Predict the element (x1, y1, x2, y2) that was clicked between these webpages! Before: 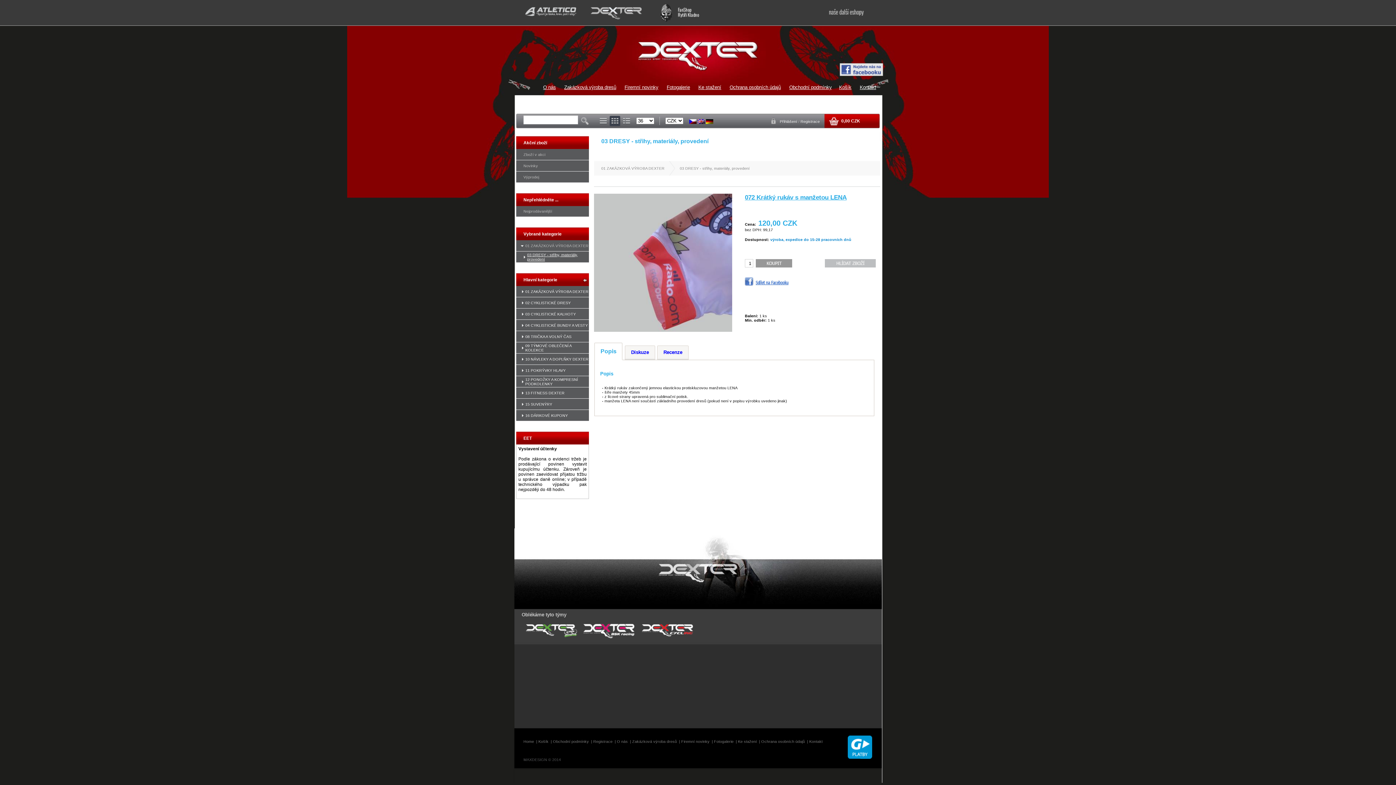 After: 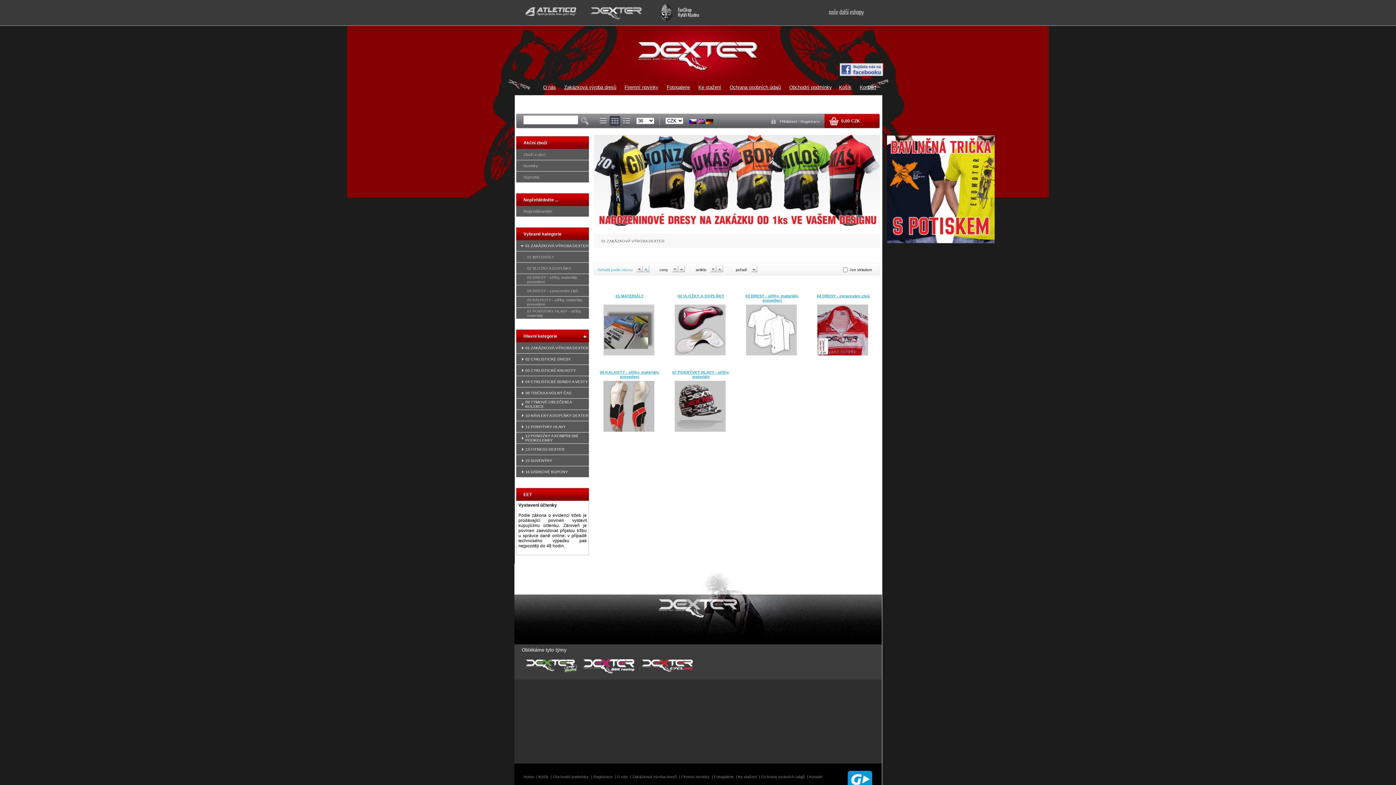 Action: label: 01 ZAKÁZKOVÁ VÝROBA DEXTER bbox: (601, 166, 664, 170)